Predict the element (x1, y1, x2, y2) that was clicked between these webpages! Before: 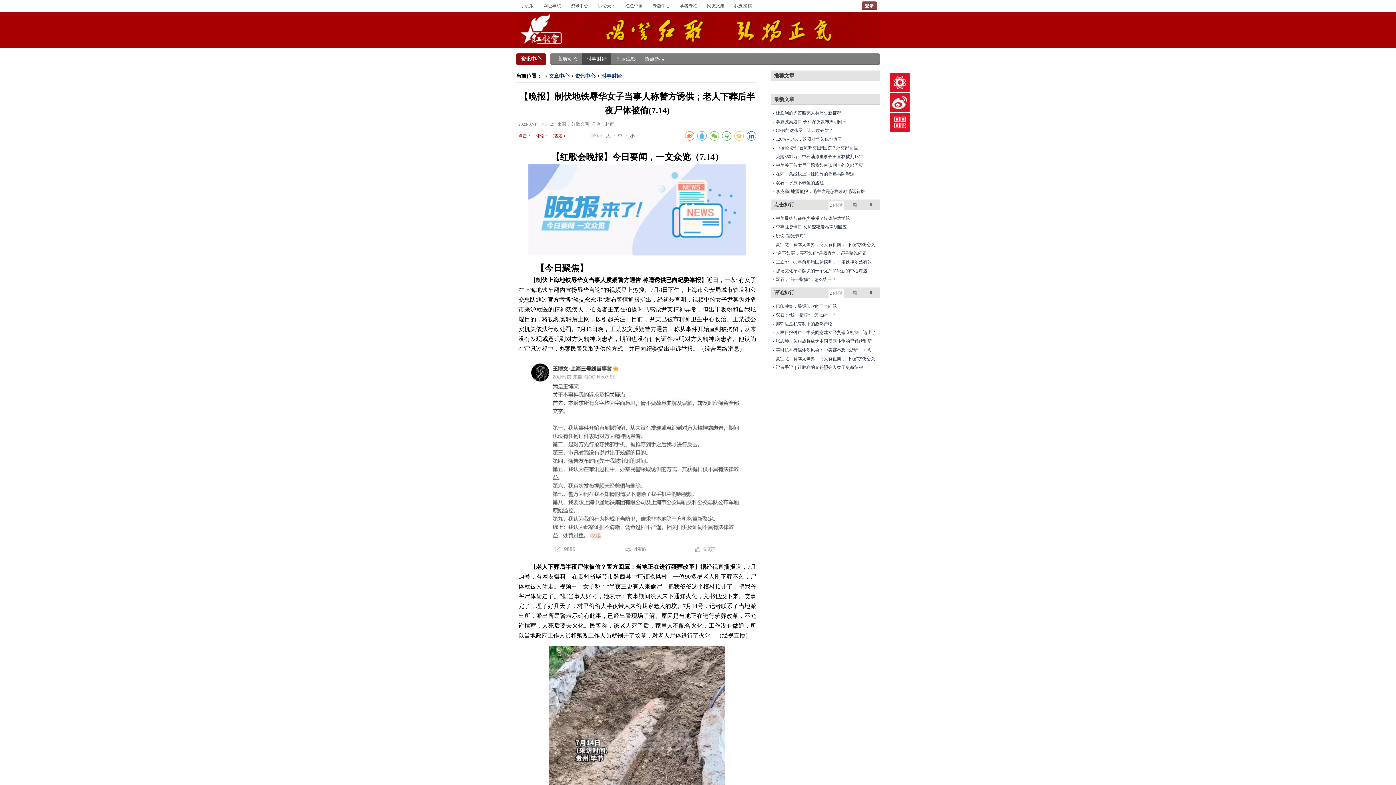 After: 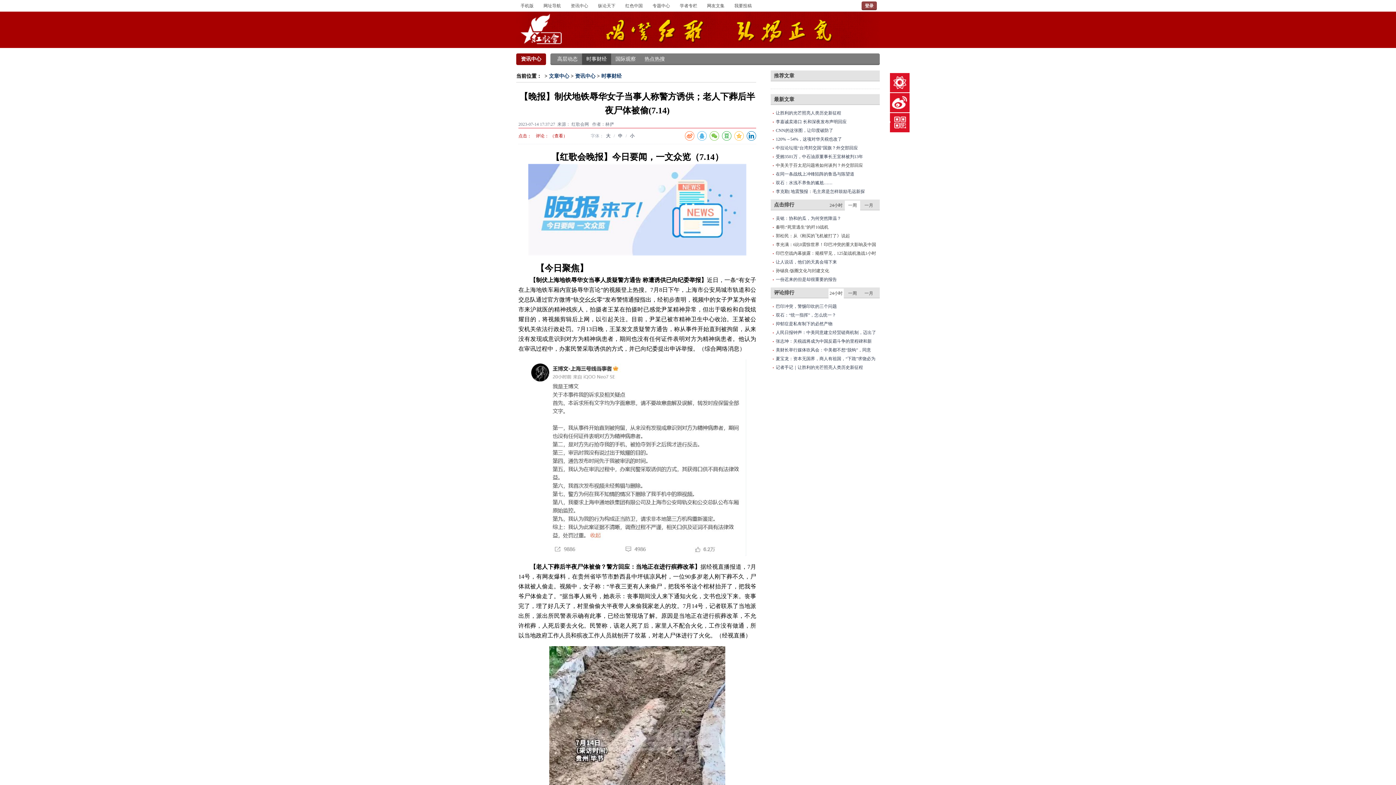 Action: bbox: (845, 200, 860, 210) label: 一周